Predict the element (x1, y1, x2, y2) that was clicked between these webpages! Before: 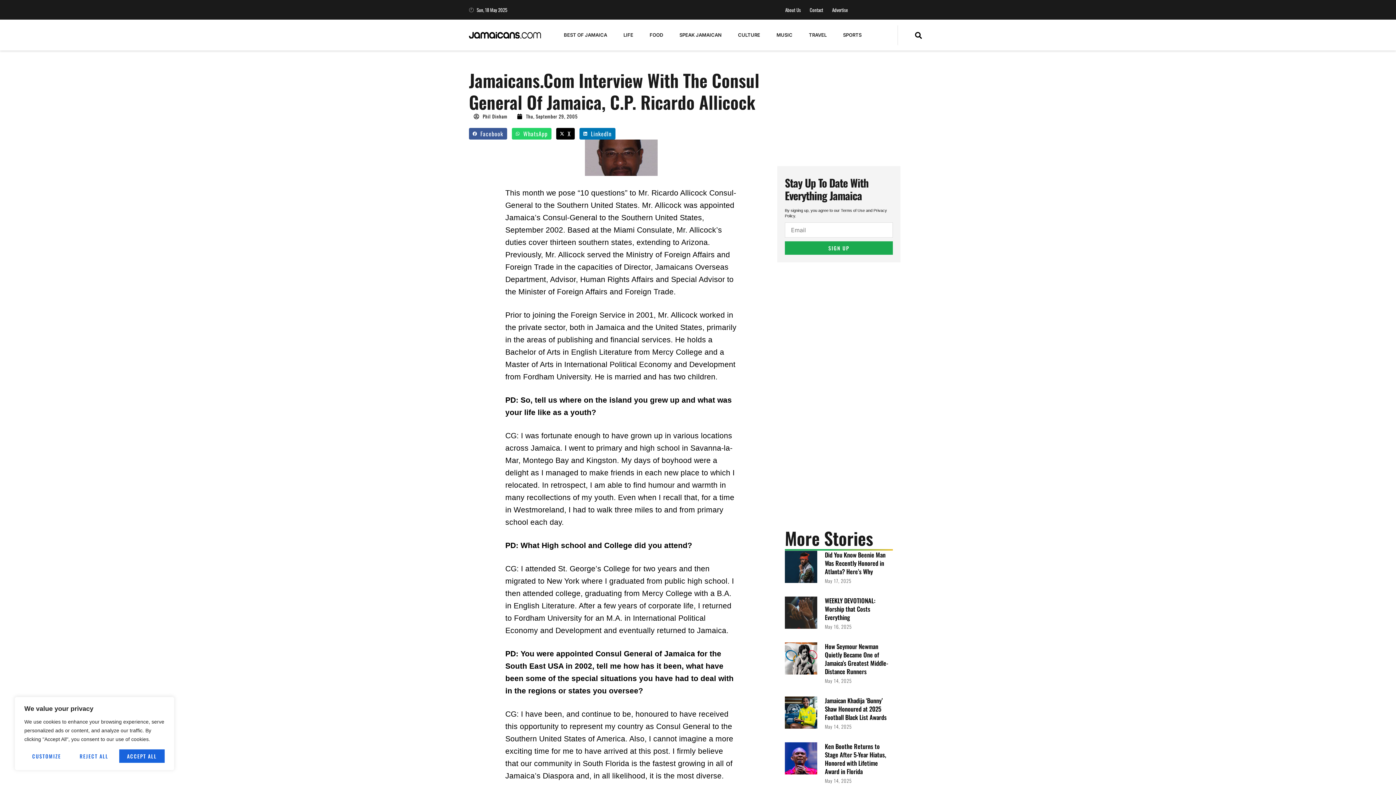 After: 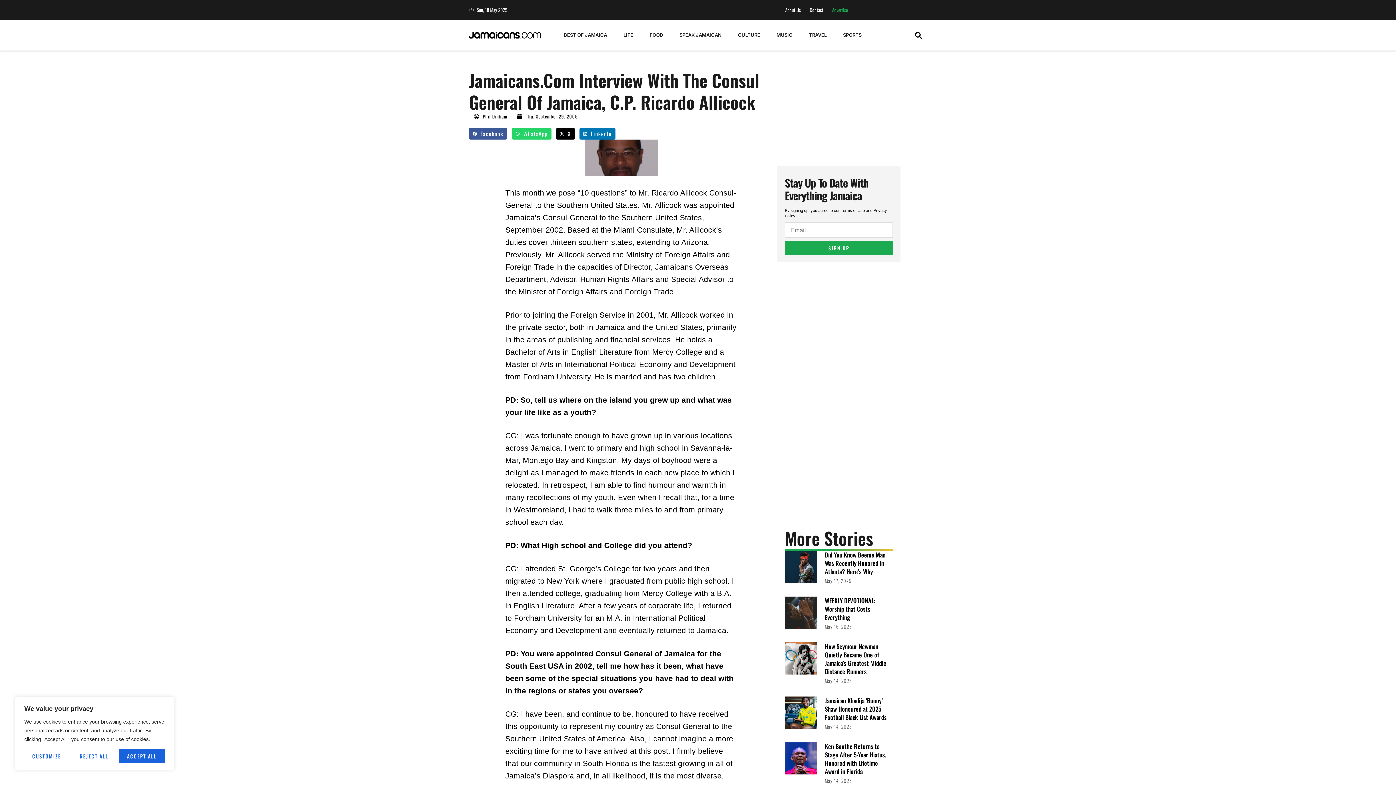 Action: label: Advertise bbox: (824, 3, 847, 16)